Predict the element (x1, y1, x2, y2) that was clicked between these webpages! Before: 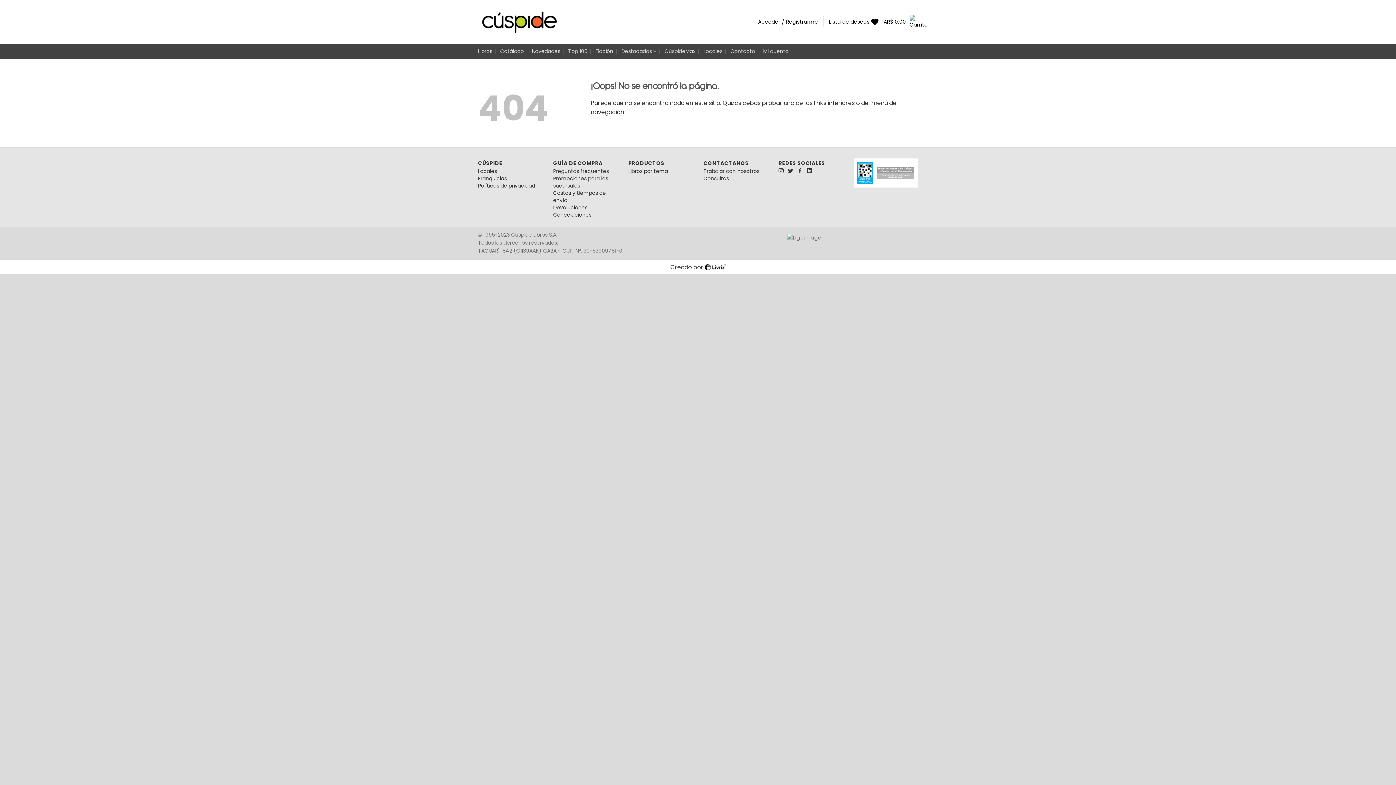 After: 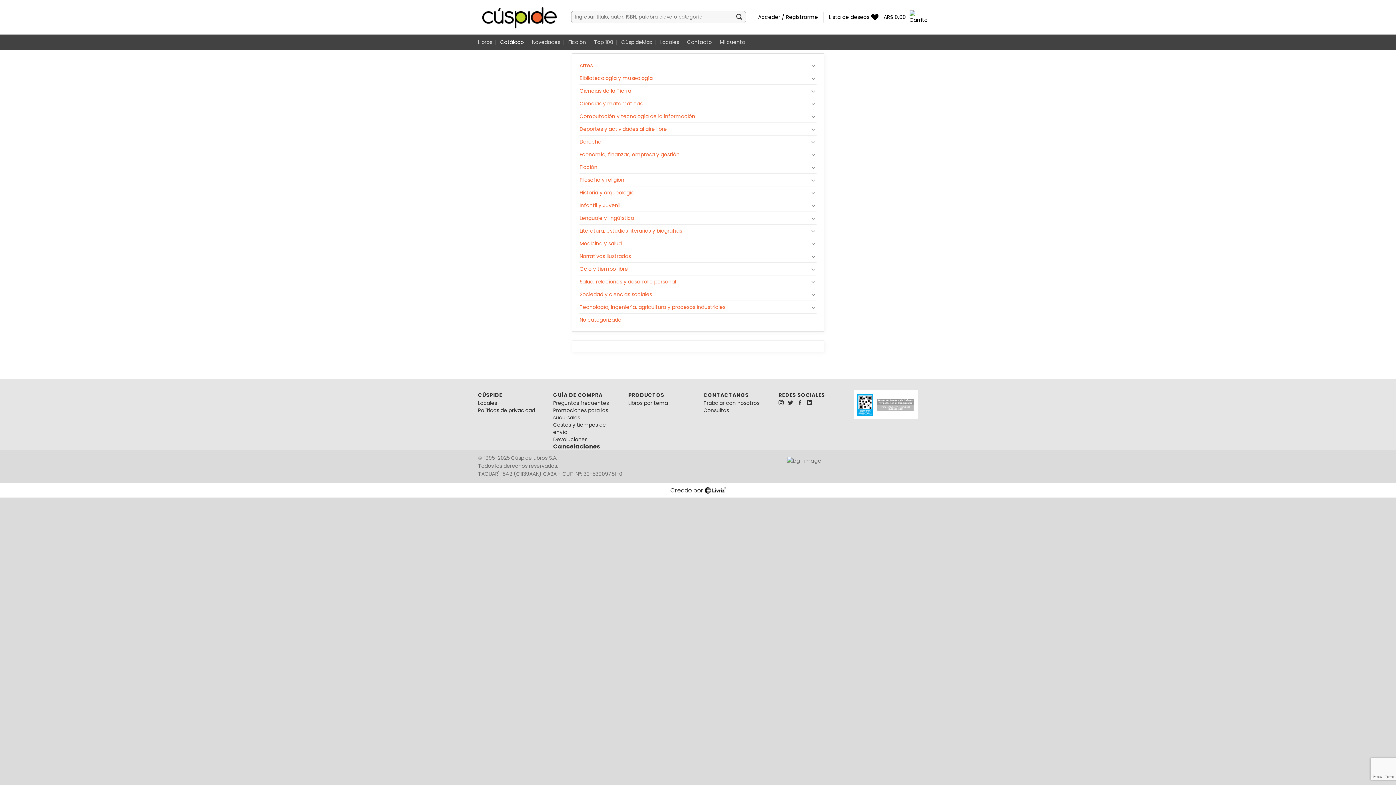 Action: label: Libros por tema bbox: (628, 167, 668, 174)